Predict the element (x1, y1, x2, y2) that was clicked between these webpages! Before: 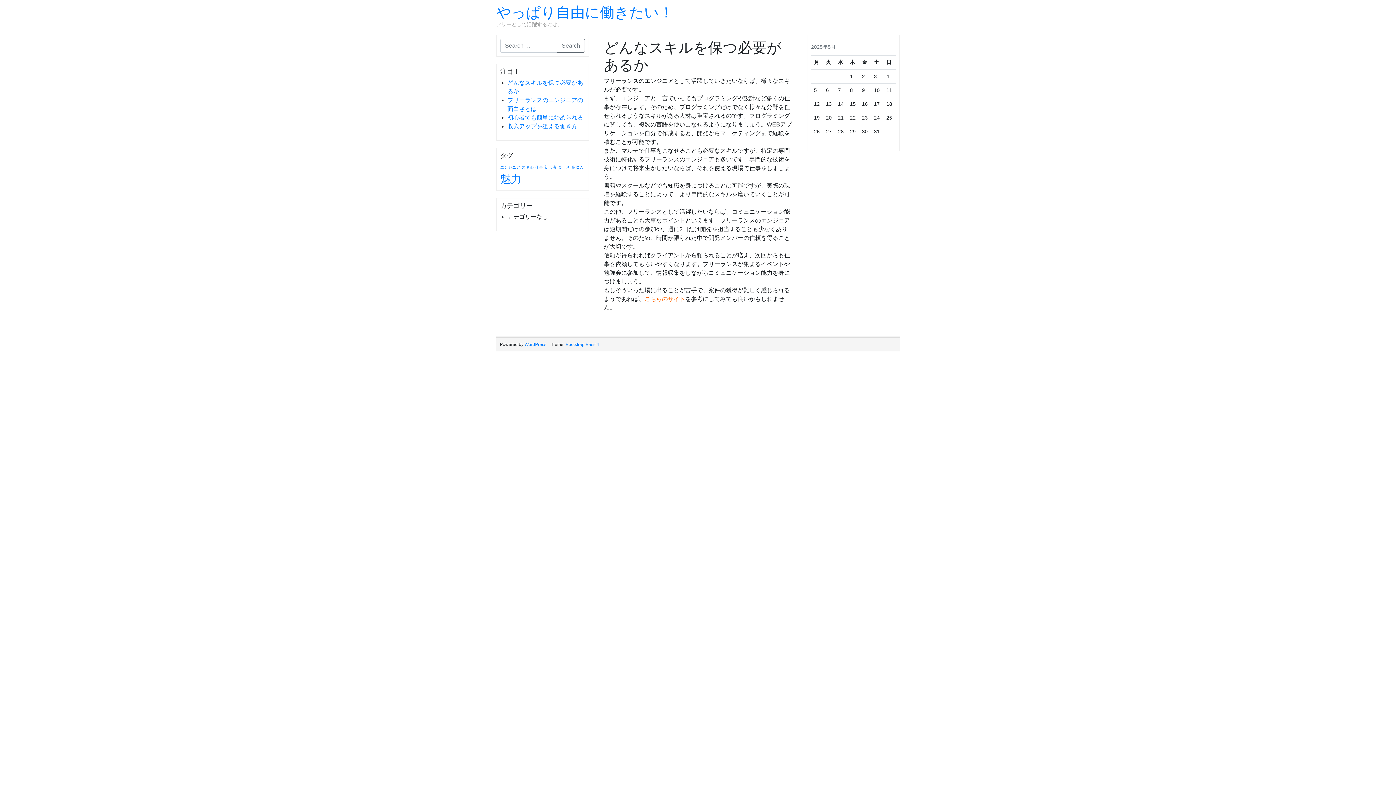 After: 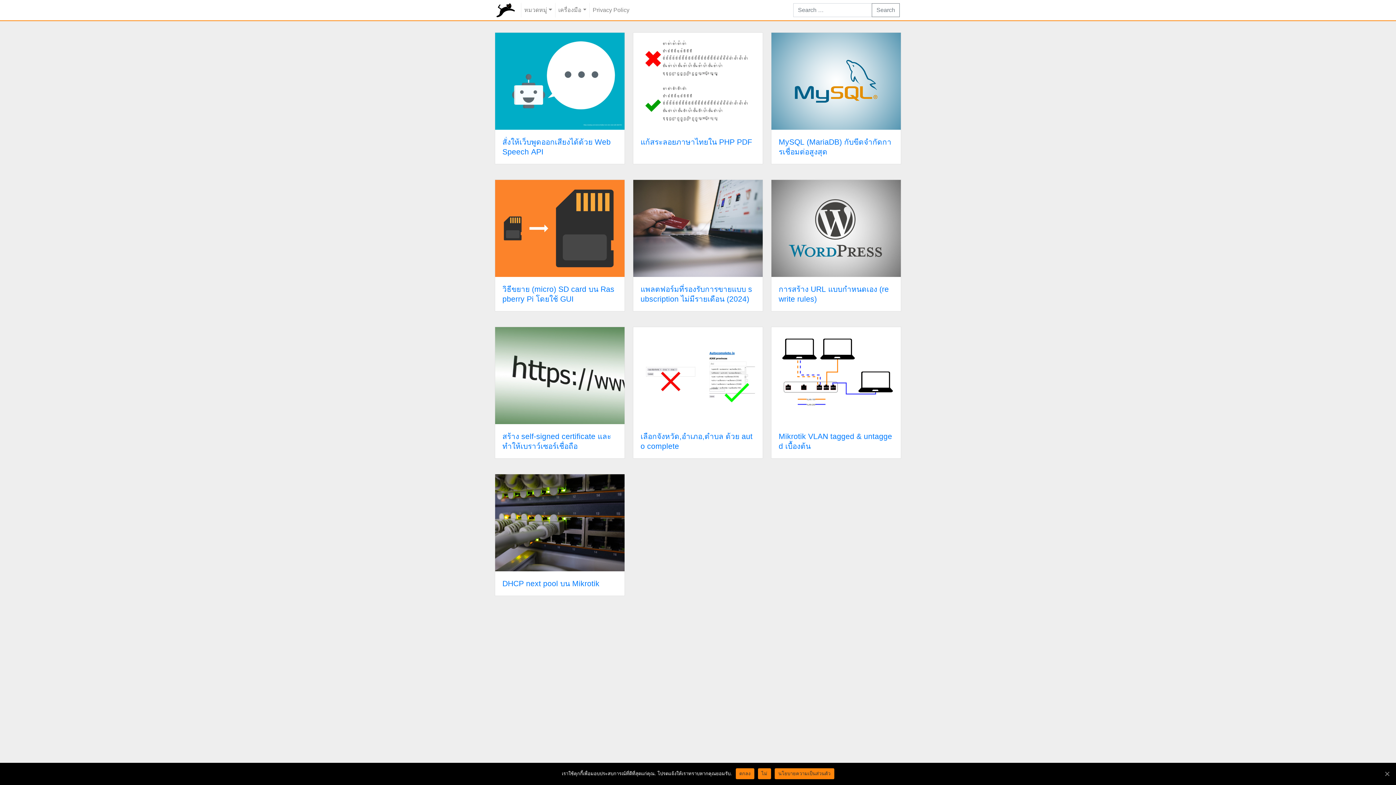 Action: bbox: (565, 342, 599, 347) label: Bootstrap Basic4